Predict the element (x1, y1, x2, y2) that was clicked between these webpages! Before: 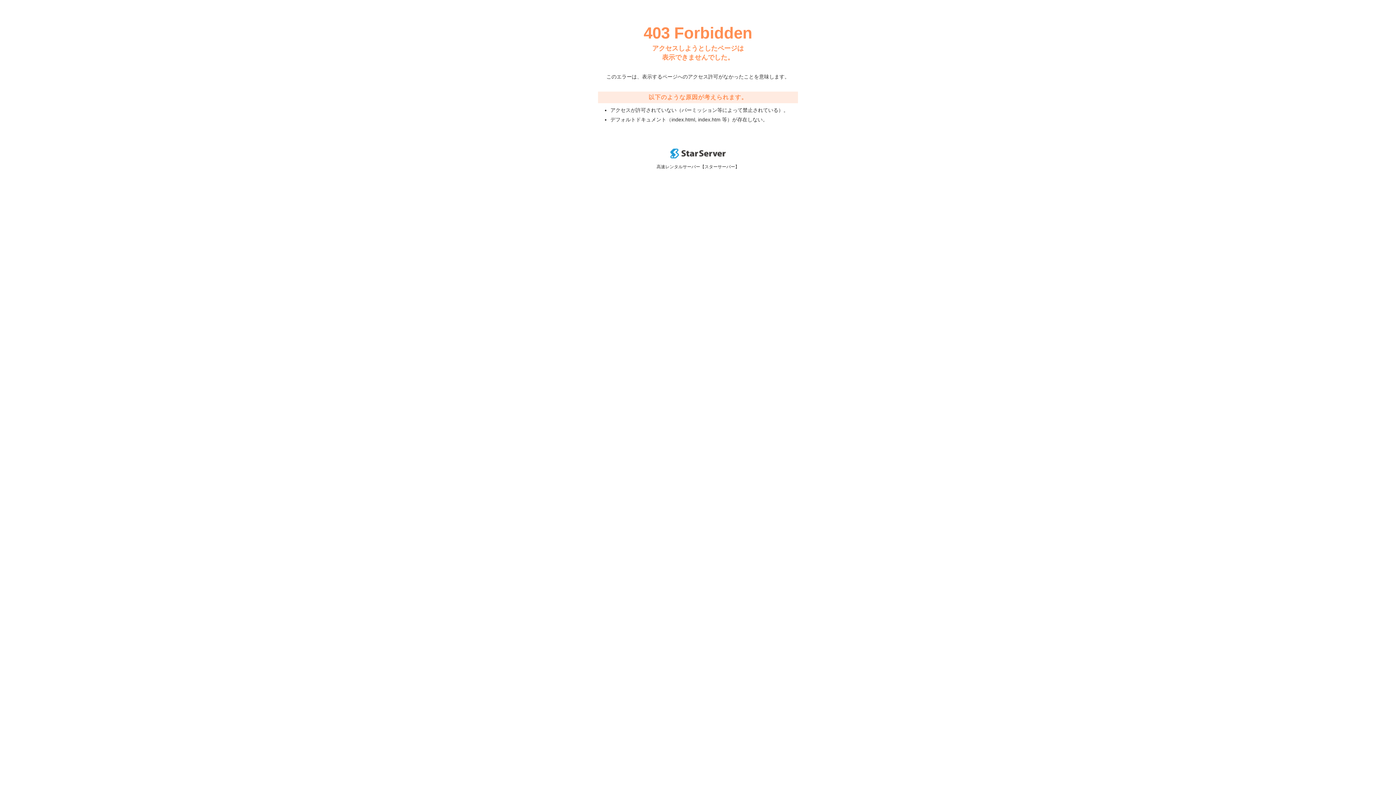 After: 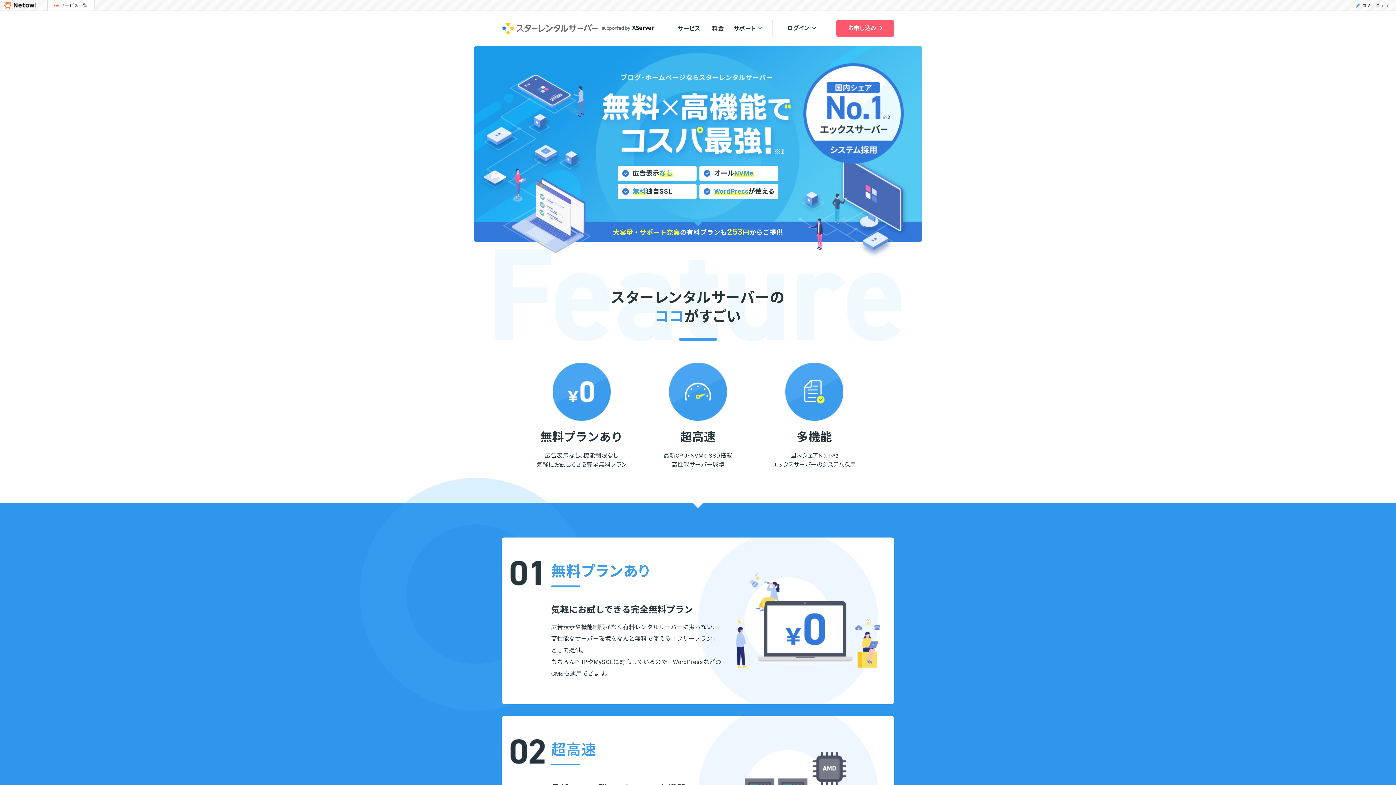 Action: bbox: (670, 153, 725, 159)